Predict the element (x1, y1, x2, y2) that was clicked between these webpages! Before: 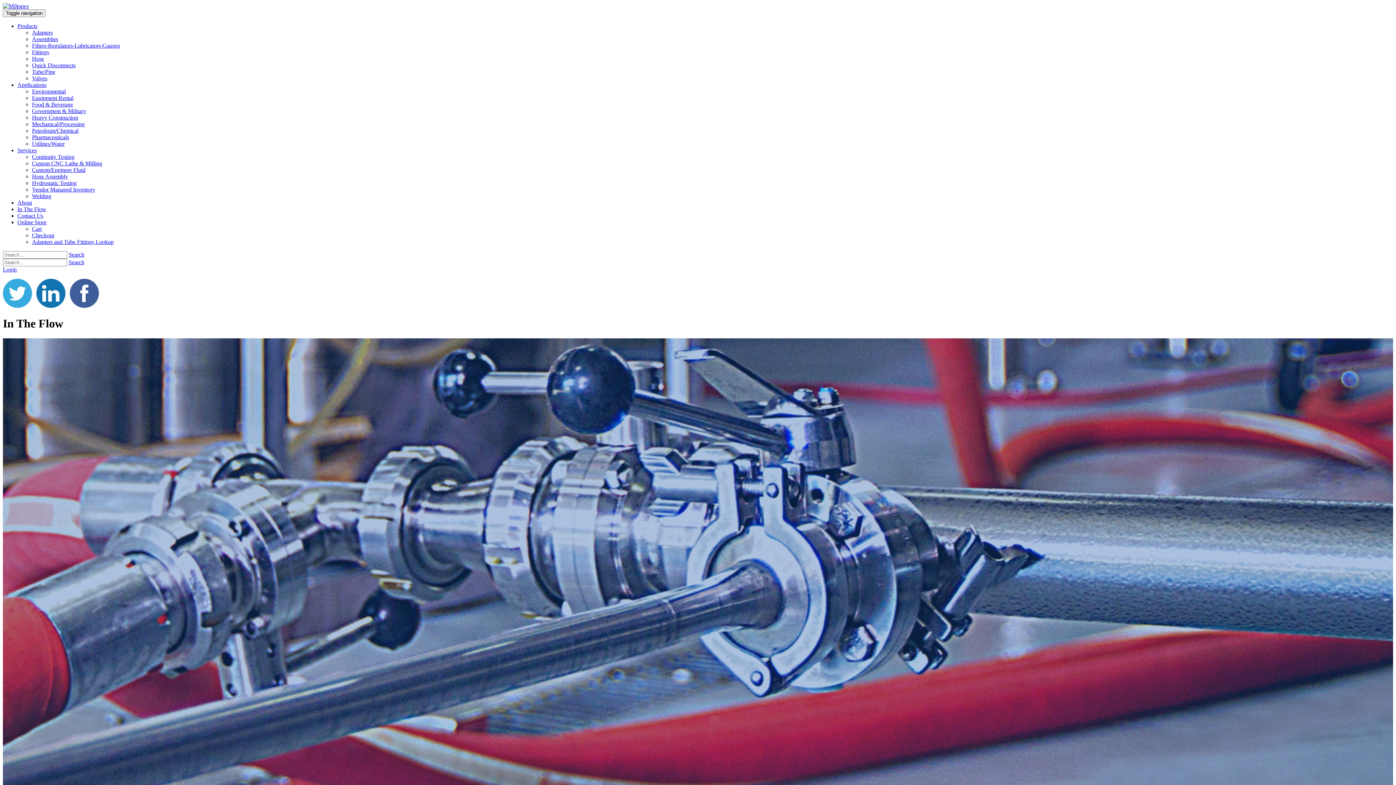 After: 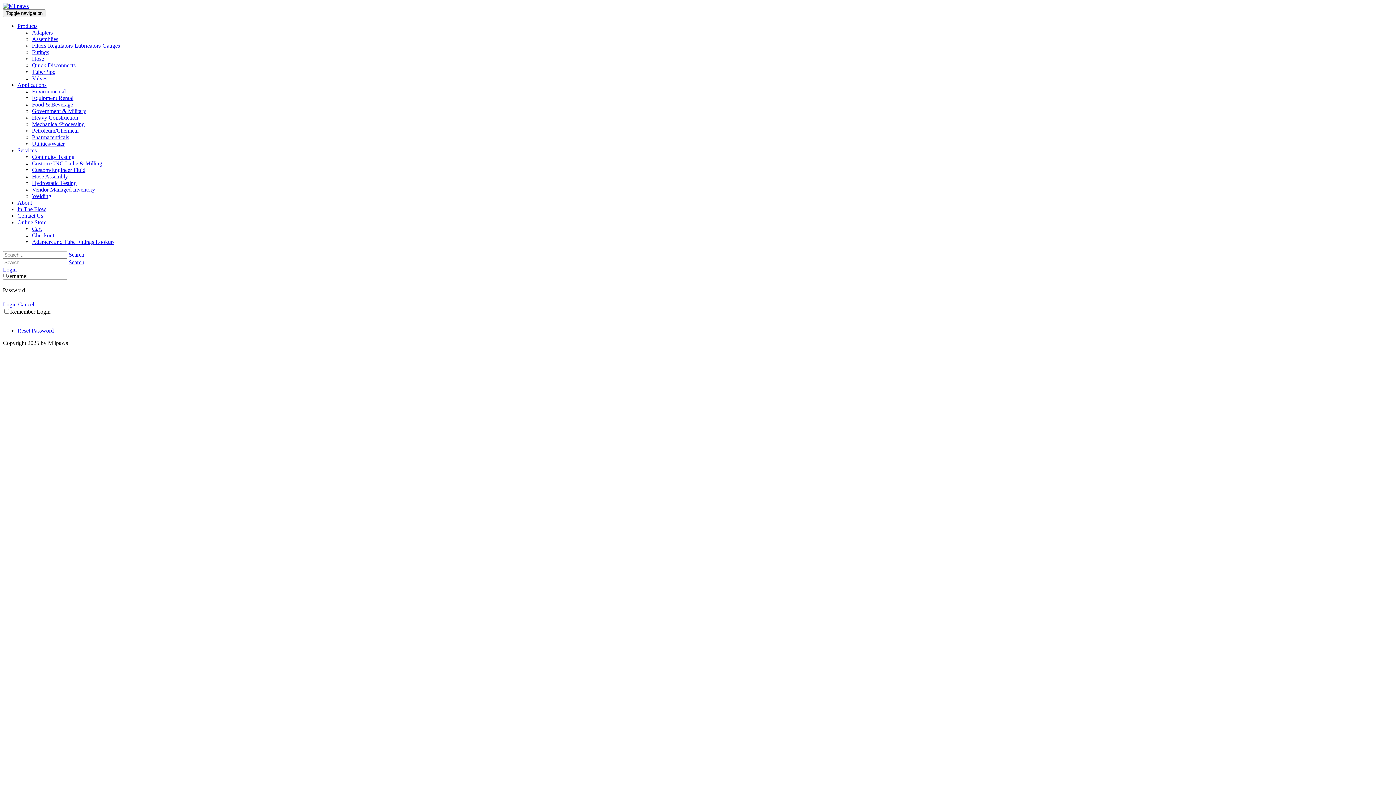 Action: label: Login bbox: (2, 266, 16, 272)